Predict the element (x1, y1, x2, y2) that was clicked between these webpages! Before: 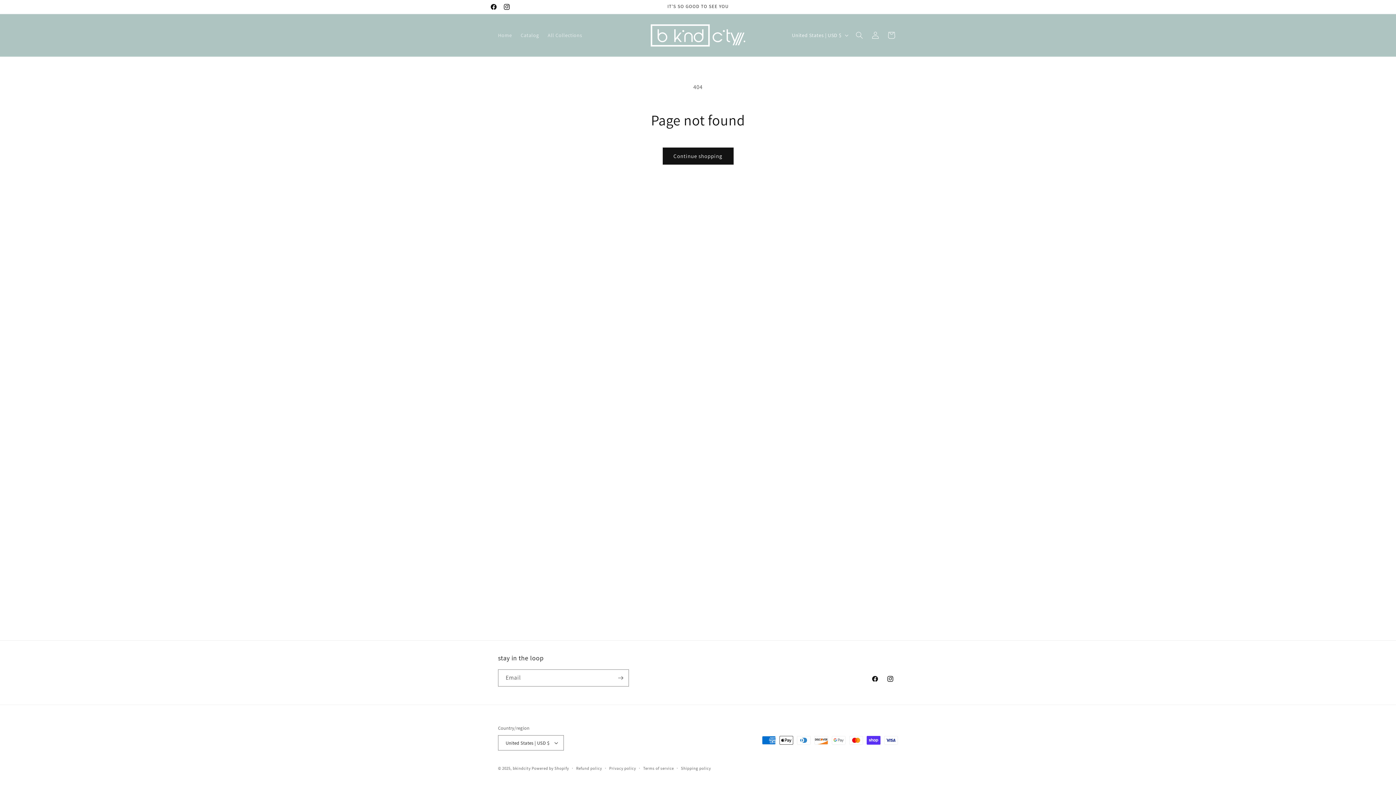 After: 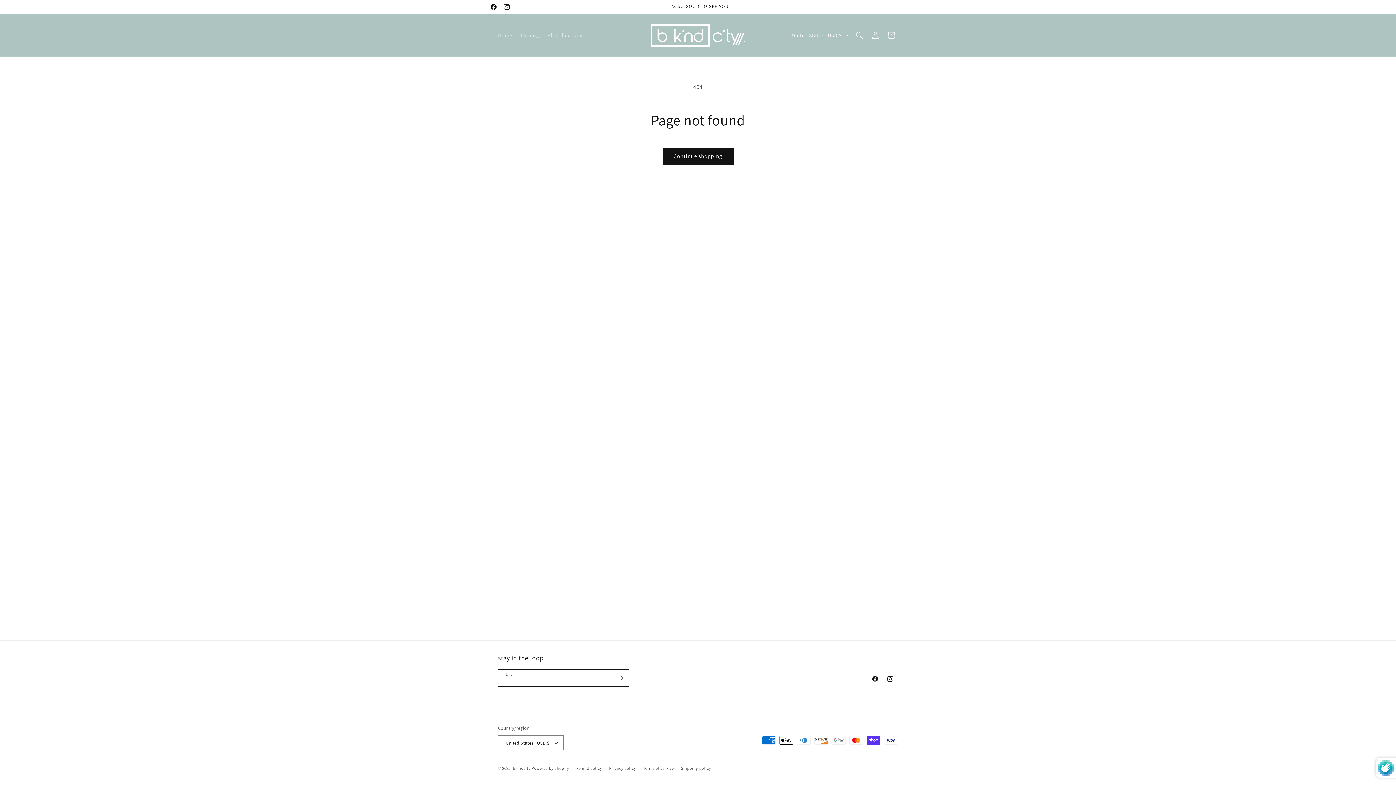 Action: bbox: (612, 669, 628, 686) label: Subscribe